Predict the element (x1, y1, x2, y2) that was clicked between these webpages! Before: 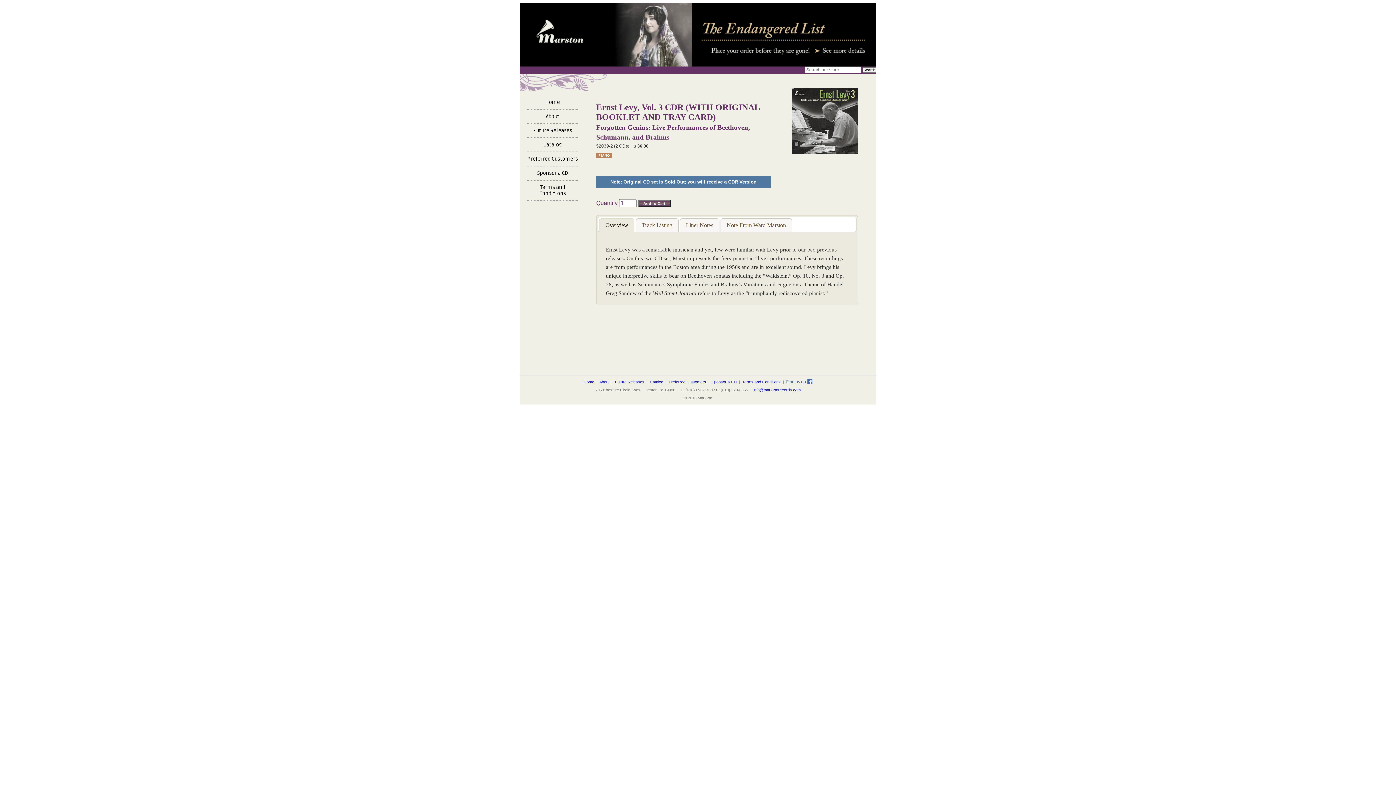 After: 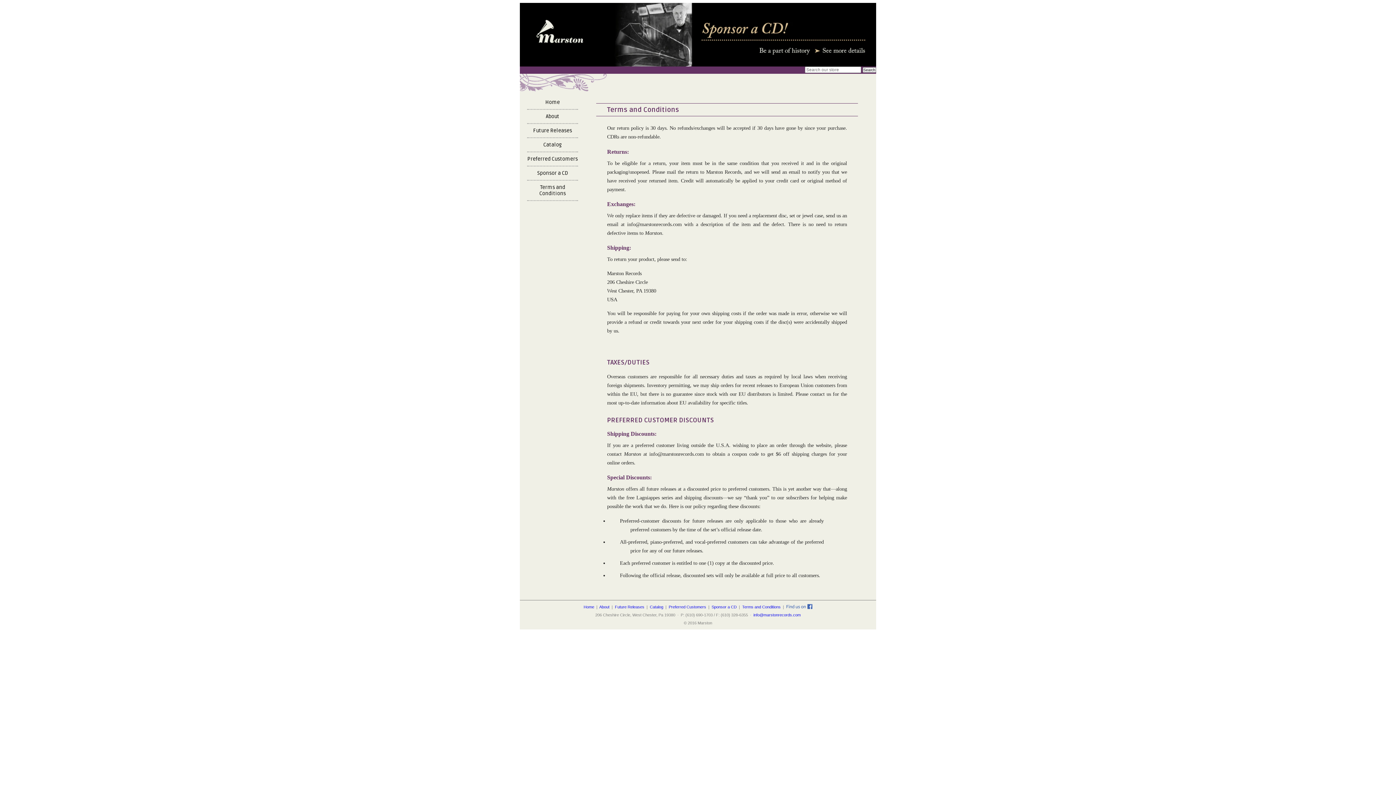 Action: bbox: (742, 380, 780, 384) label: Terms and Conditions